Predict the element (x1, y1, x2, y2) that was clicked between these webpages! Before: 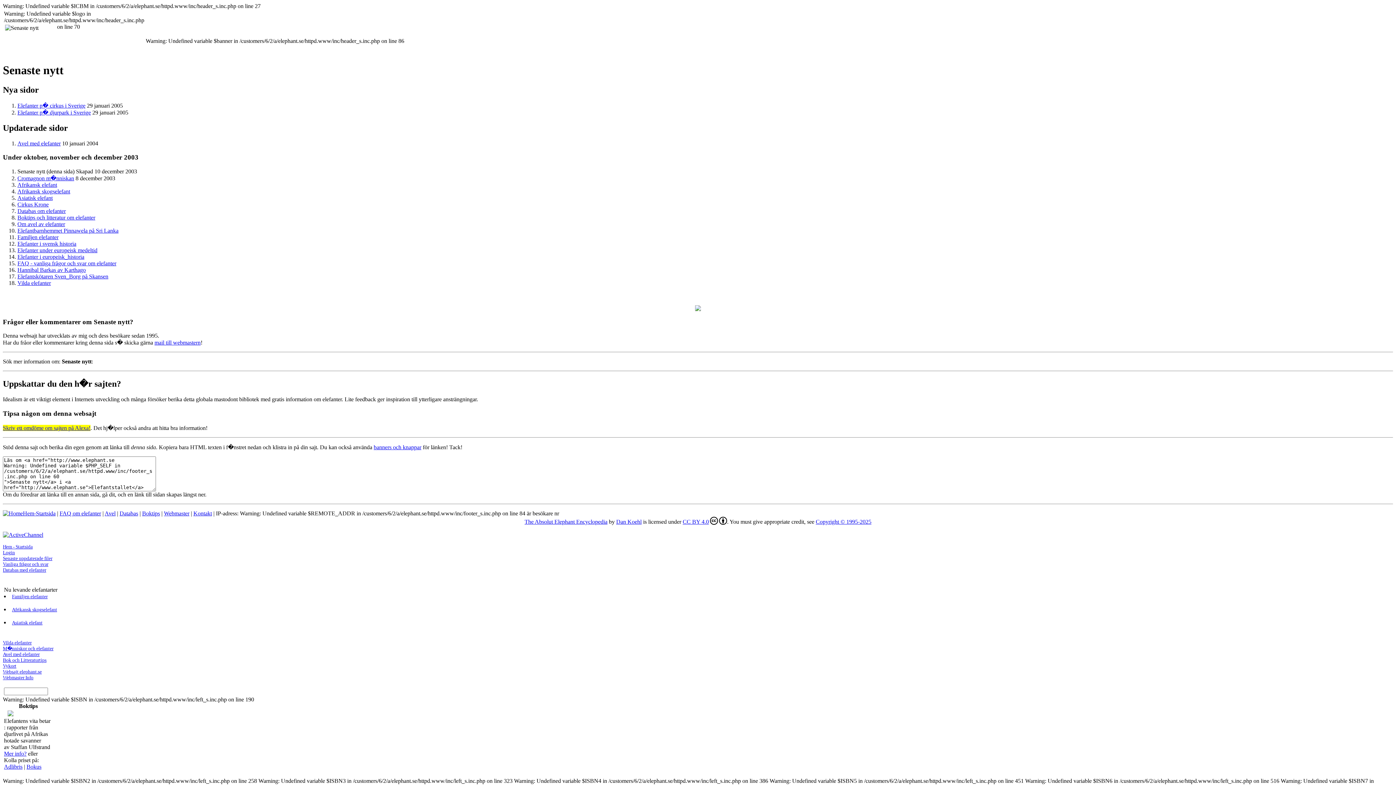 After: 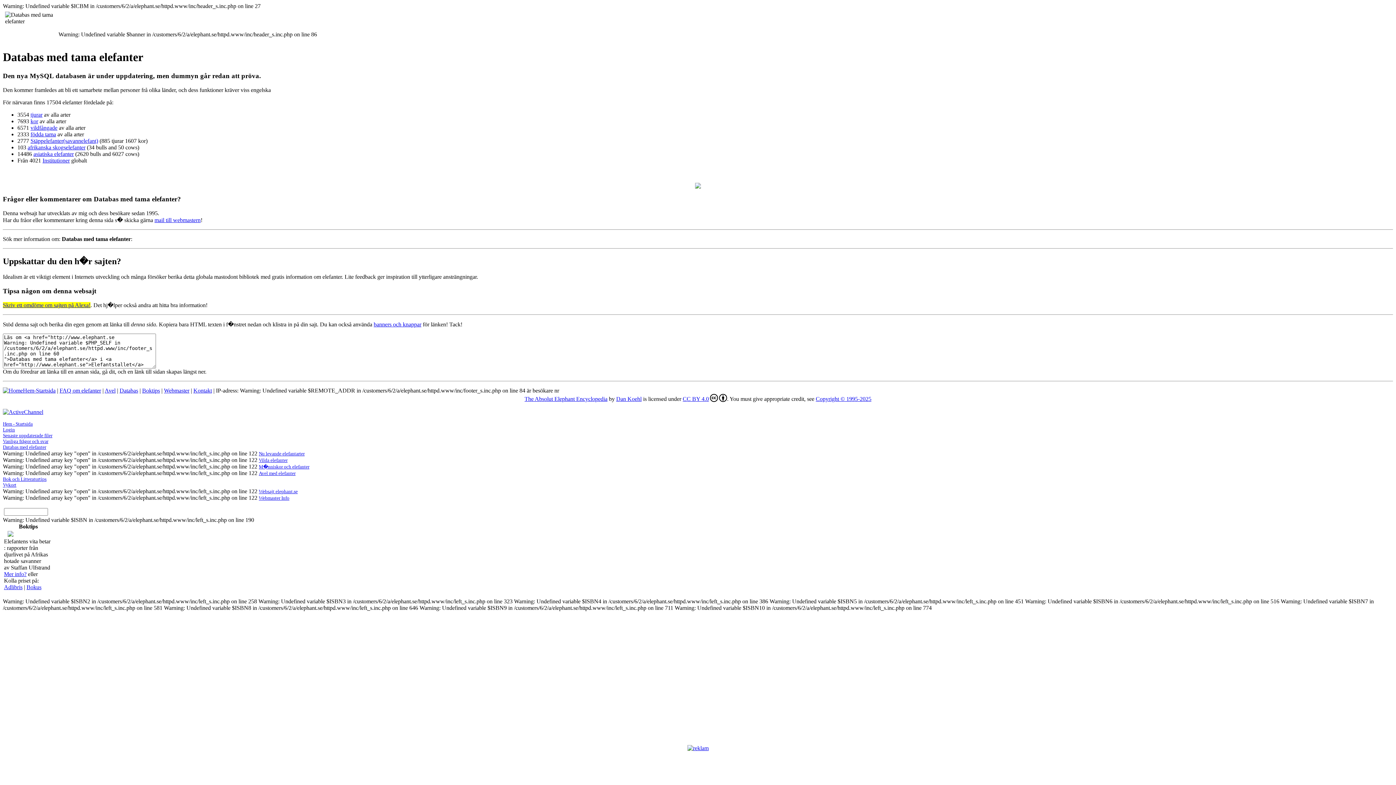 Action: bbox: (119, 510, 138, 516) label: Databas